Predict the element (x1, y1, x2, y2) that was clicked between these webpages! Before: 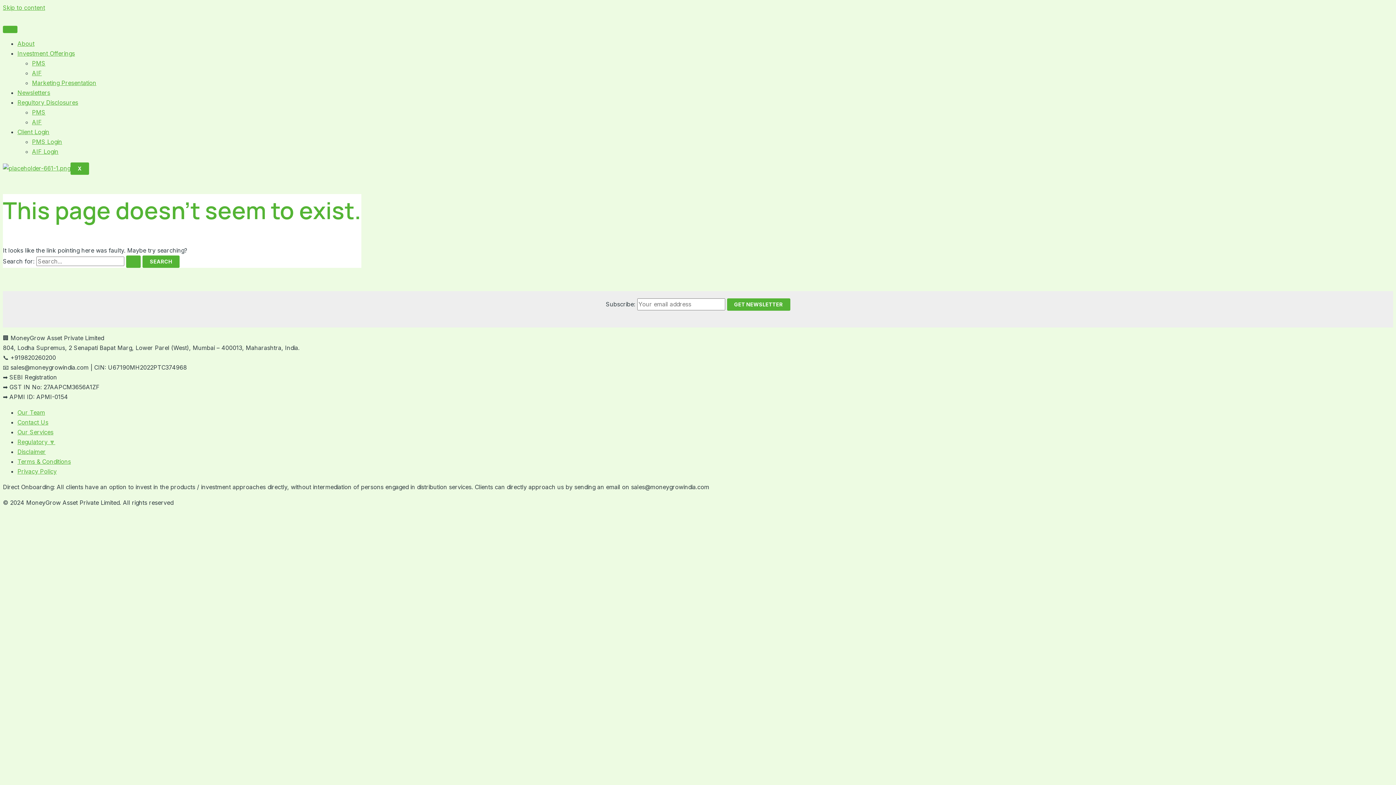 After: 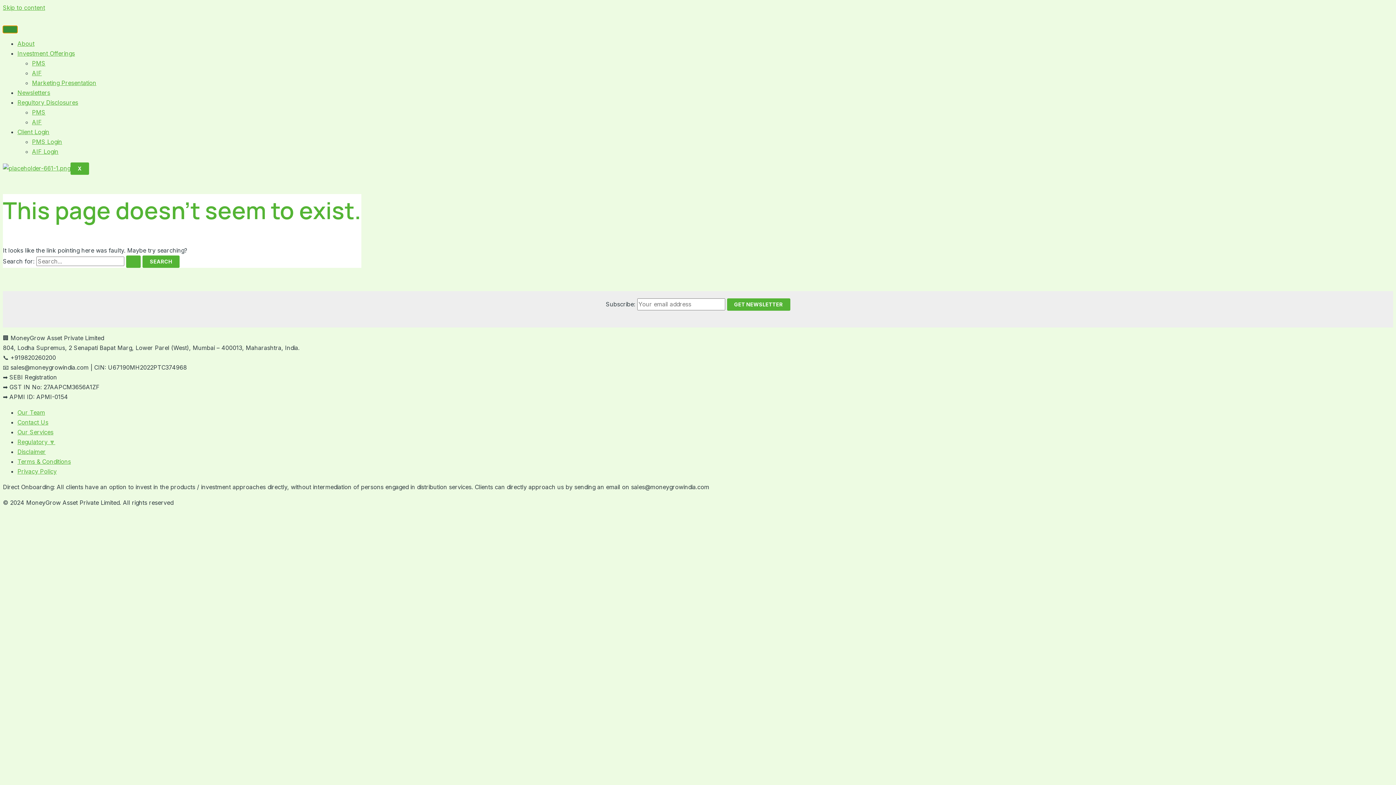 Action: label: hamburger-icon bbox: (2, 25, 17, 33)